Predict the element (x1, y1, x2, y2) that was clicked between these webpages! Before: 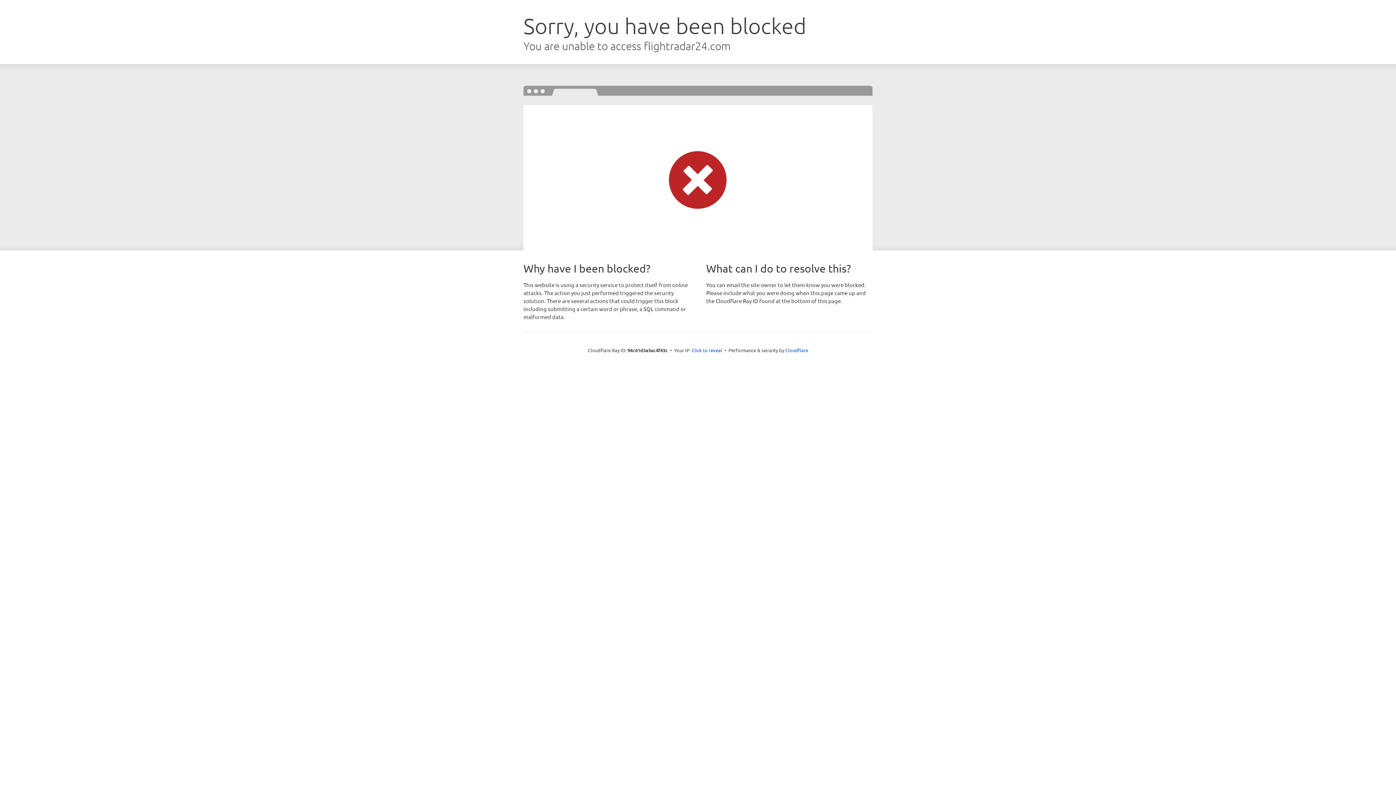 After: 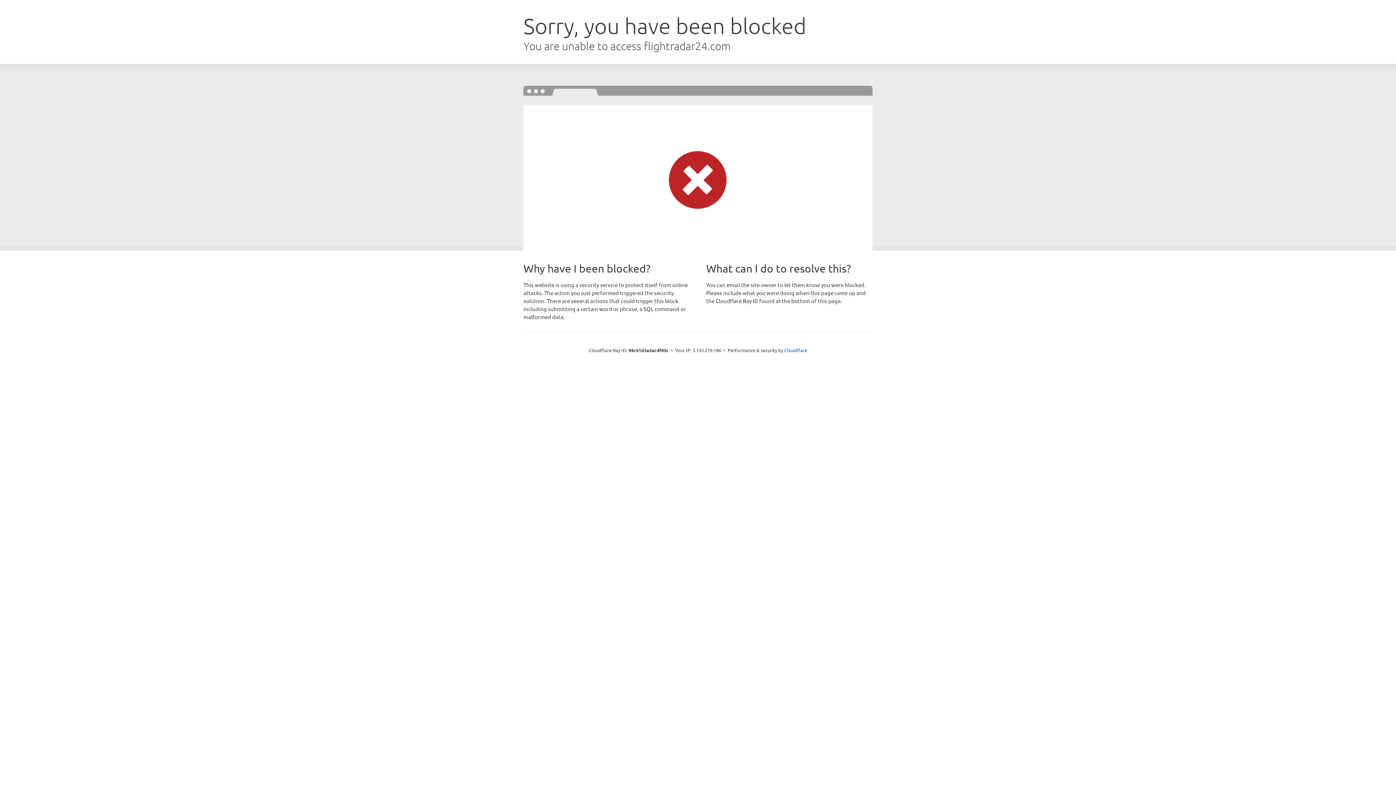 Action: bbox: (691, 346, 722, 353) label: Click to reveal